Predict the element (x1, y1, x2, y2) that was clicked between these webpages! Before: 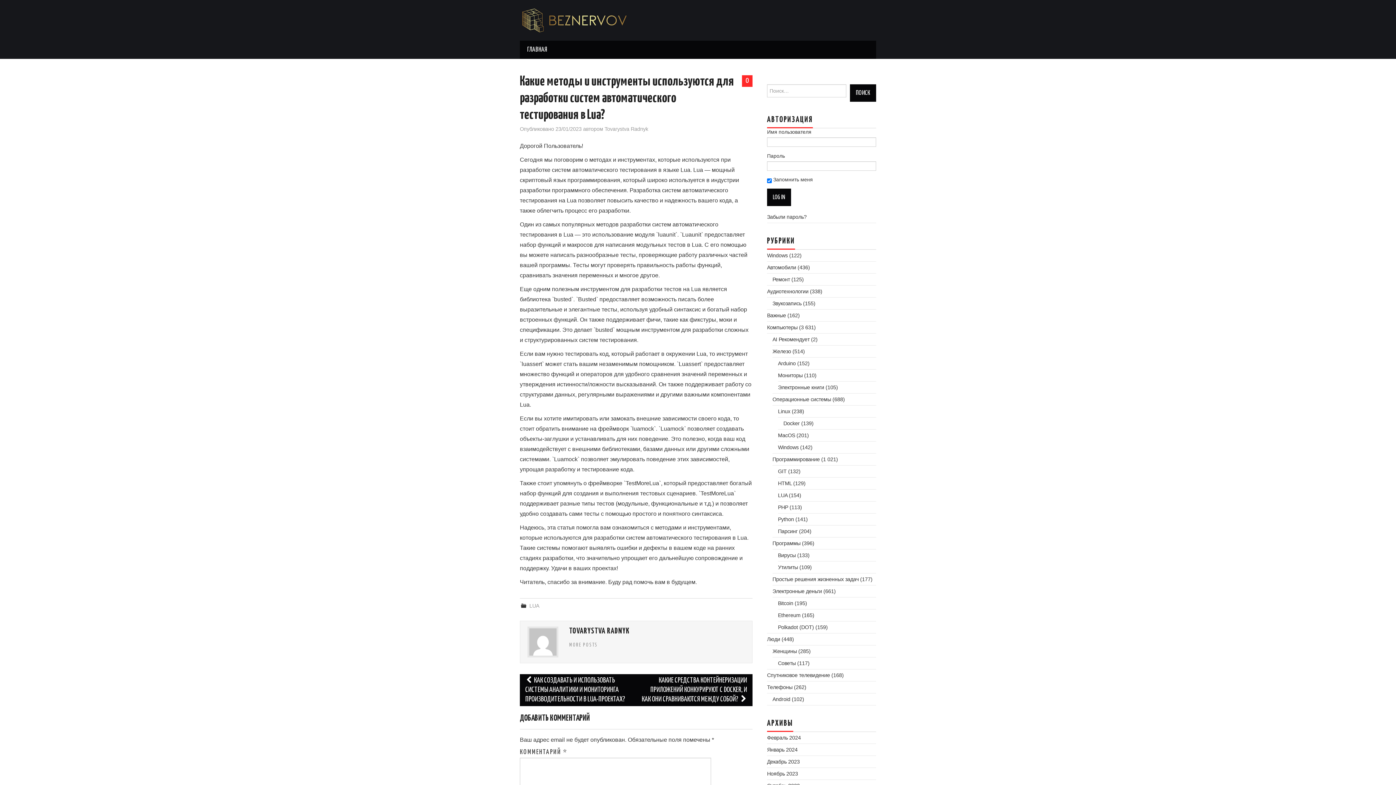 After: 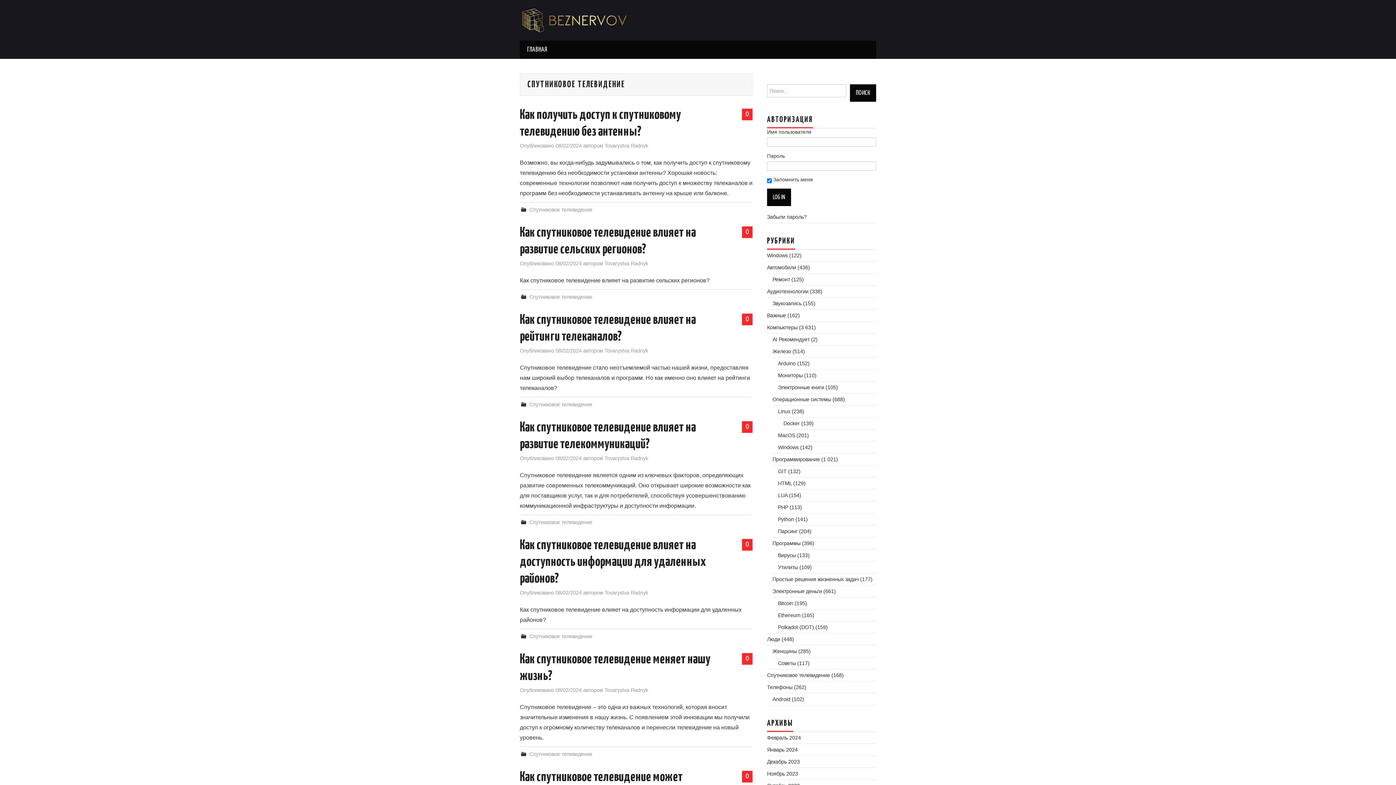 Action: bbox: (767, 672, 830, 678) label: Спутниковое телевидение